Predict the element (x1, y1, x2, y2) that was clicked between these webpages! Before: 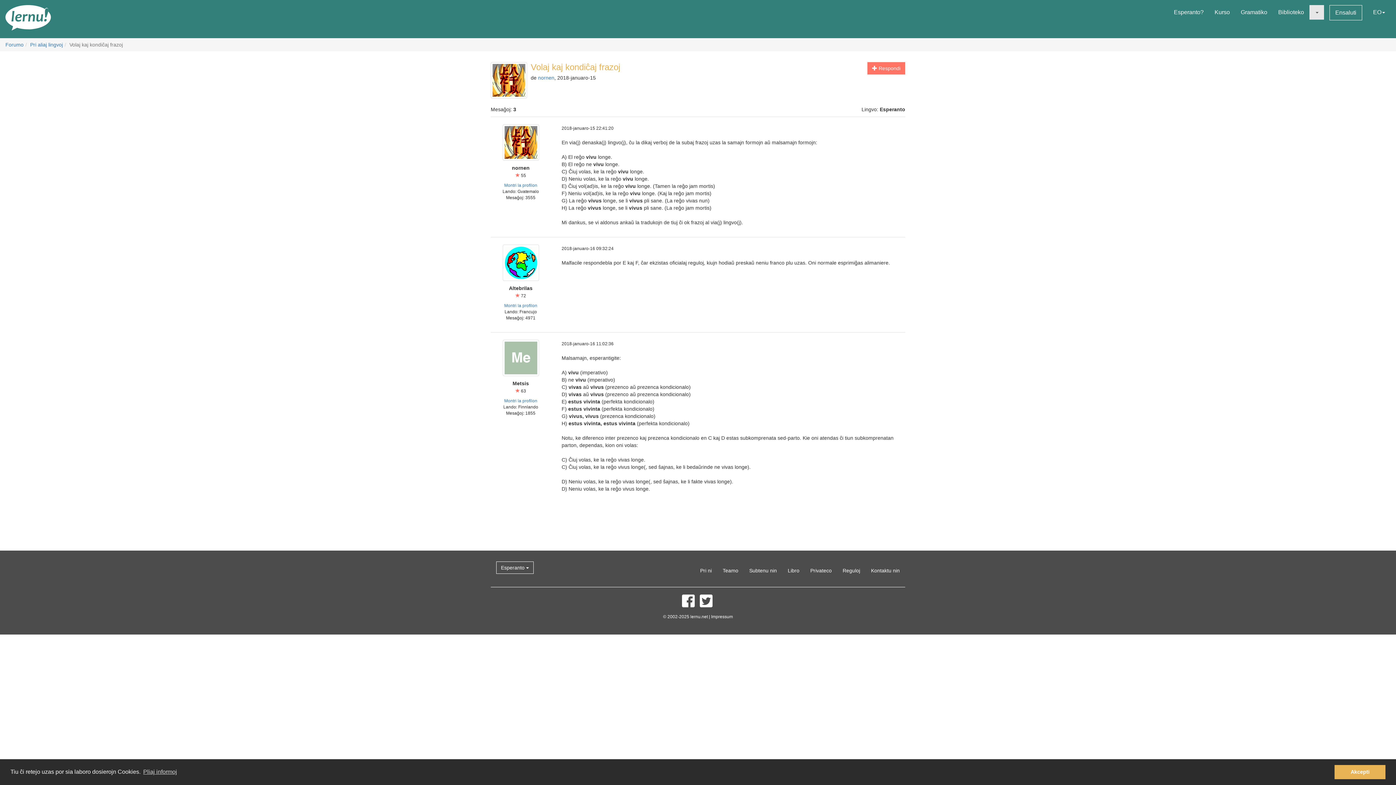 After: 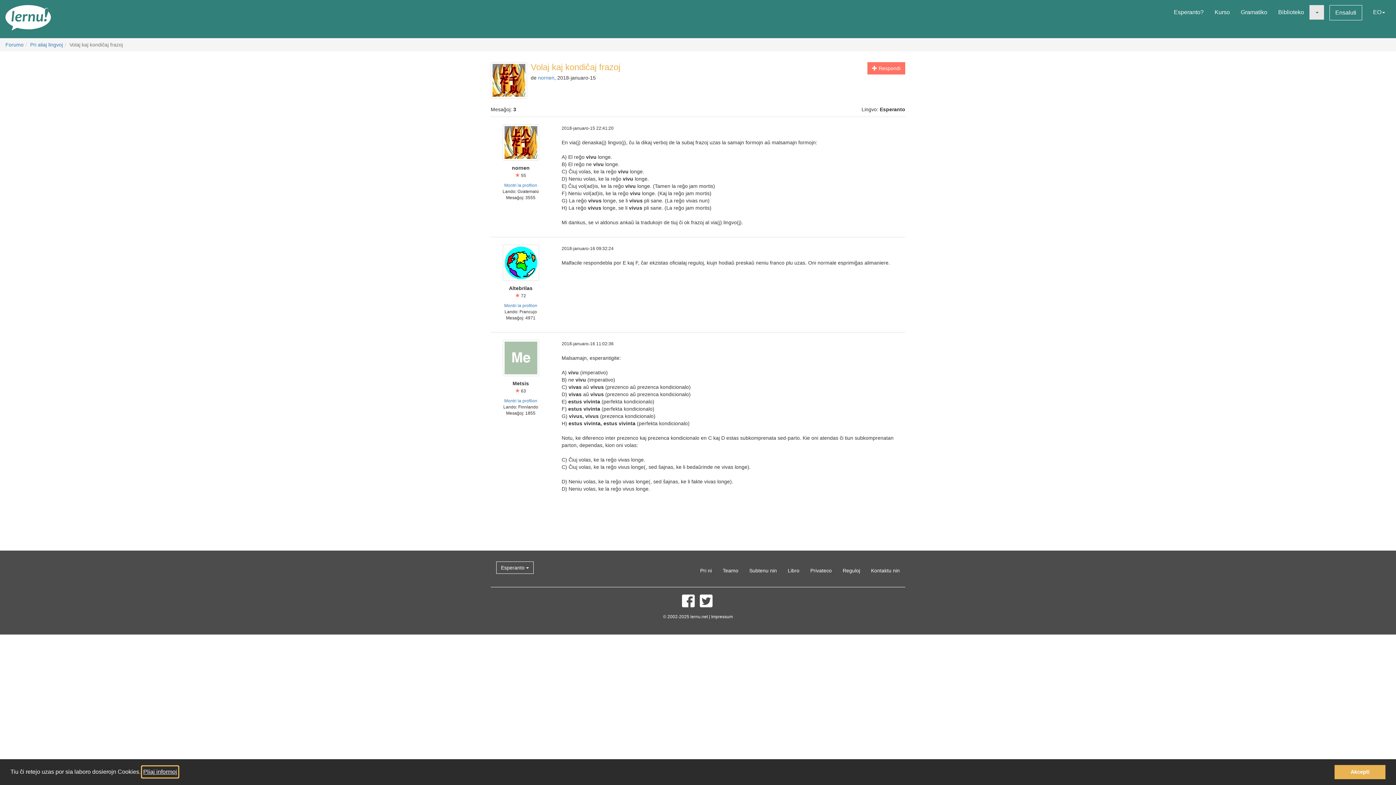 Action: label: learn more about cookies bbox: (142, 766, 178, 777)